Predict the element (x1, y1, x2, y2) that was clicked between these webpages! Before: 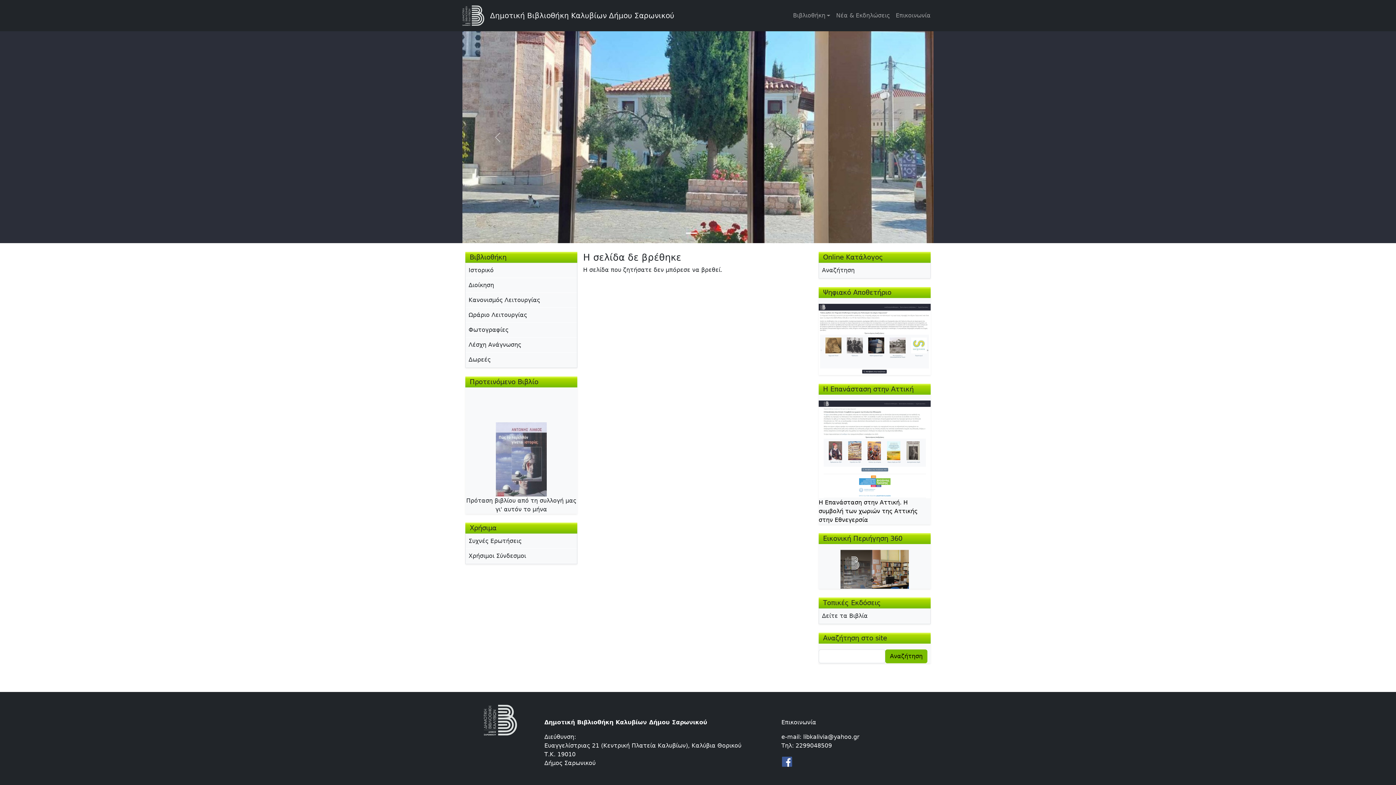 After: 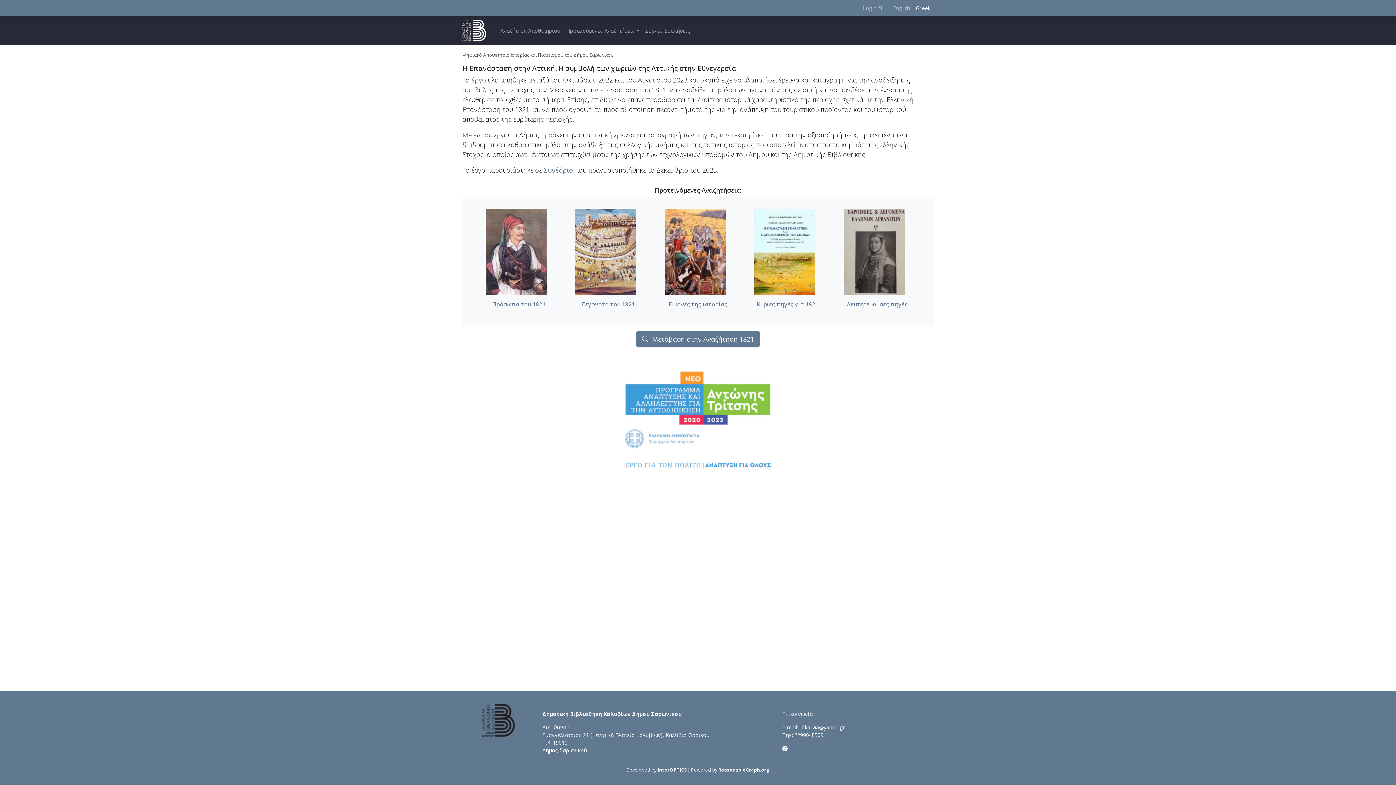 Action: bbox: (818, 499, 917, 523) label: Η Επανάσταση στην Αττική. Η συμβολή των χωριών της Αττικής στην Εθνεγερσία